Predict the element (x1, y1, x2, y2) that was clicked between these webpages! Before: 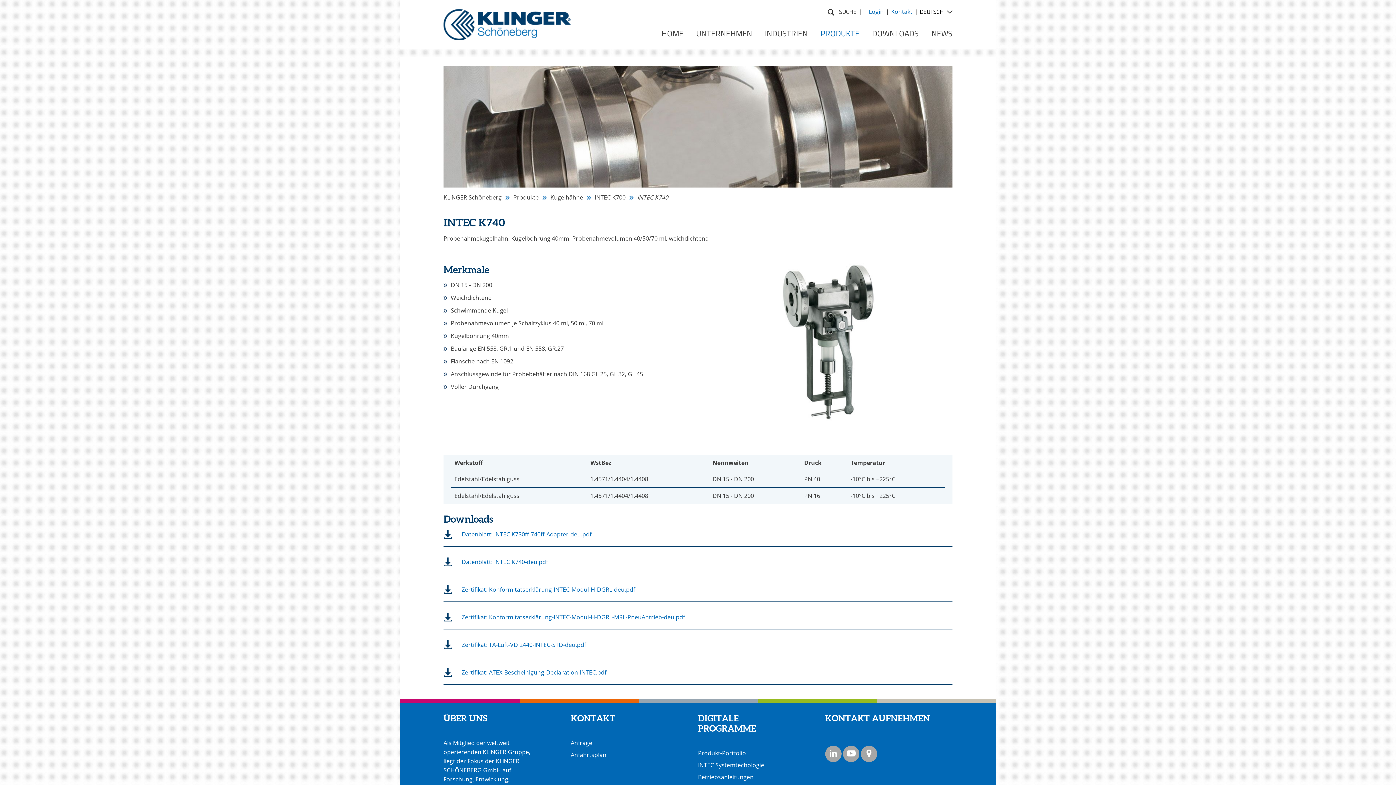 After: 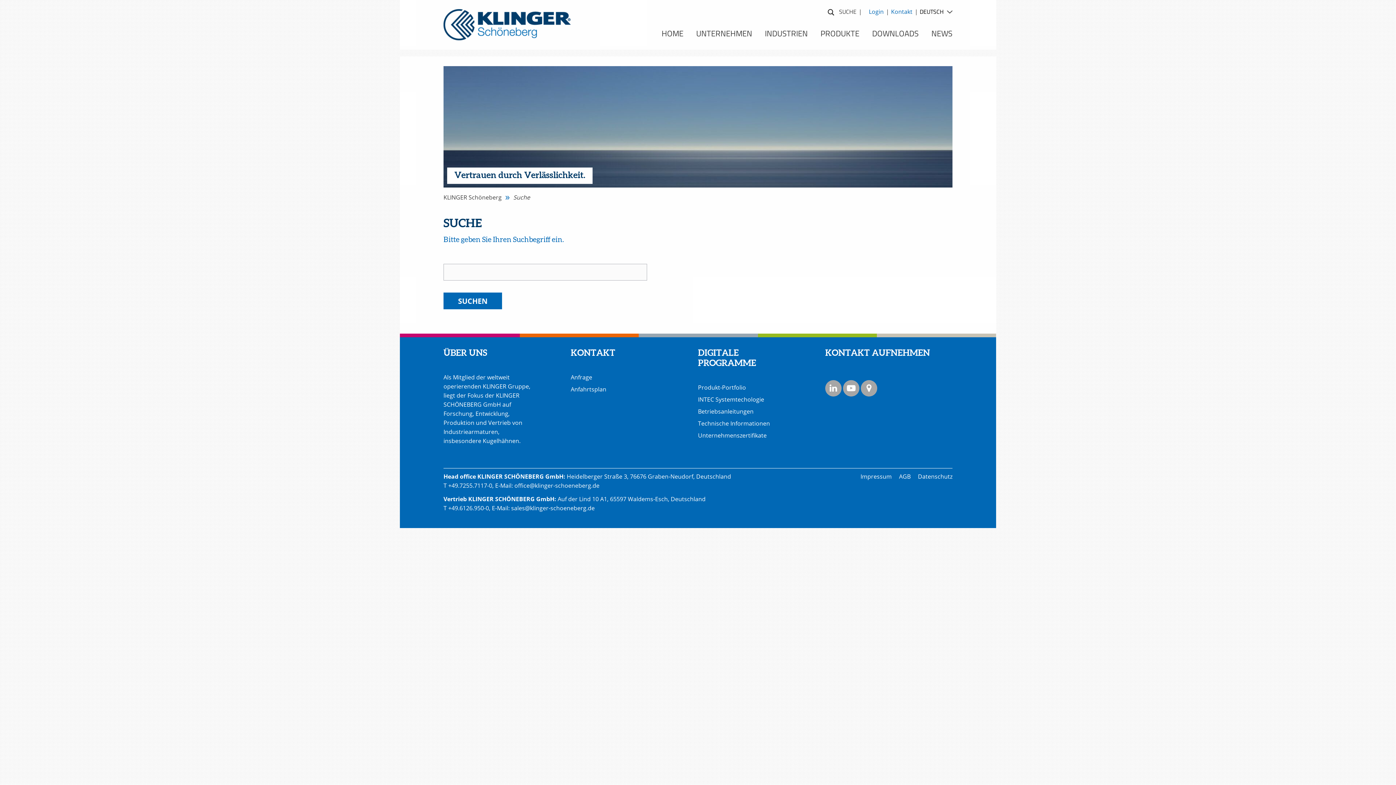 Action: label: SUCHE bbox: (832, 7, 856, 16)